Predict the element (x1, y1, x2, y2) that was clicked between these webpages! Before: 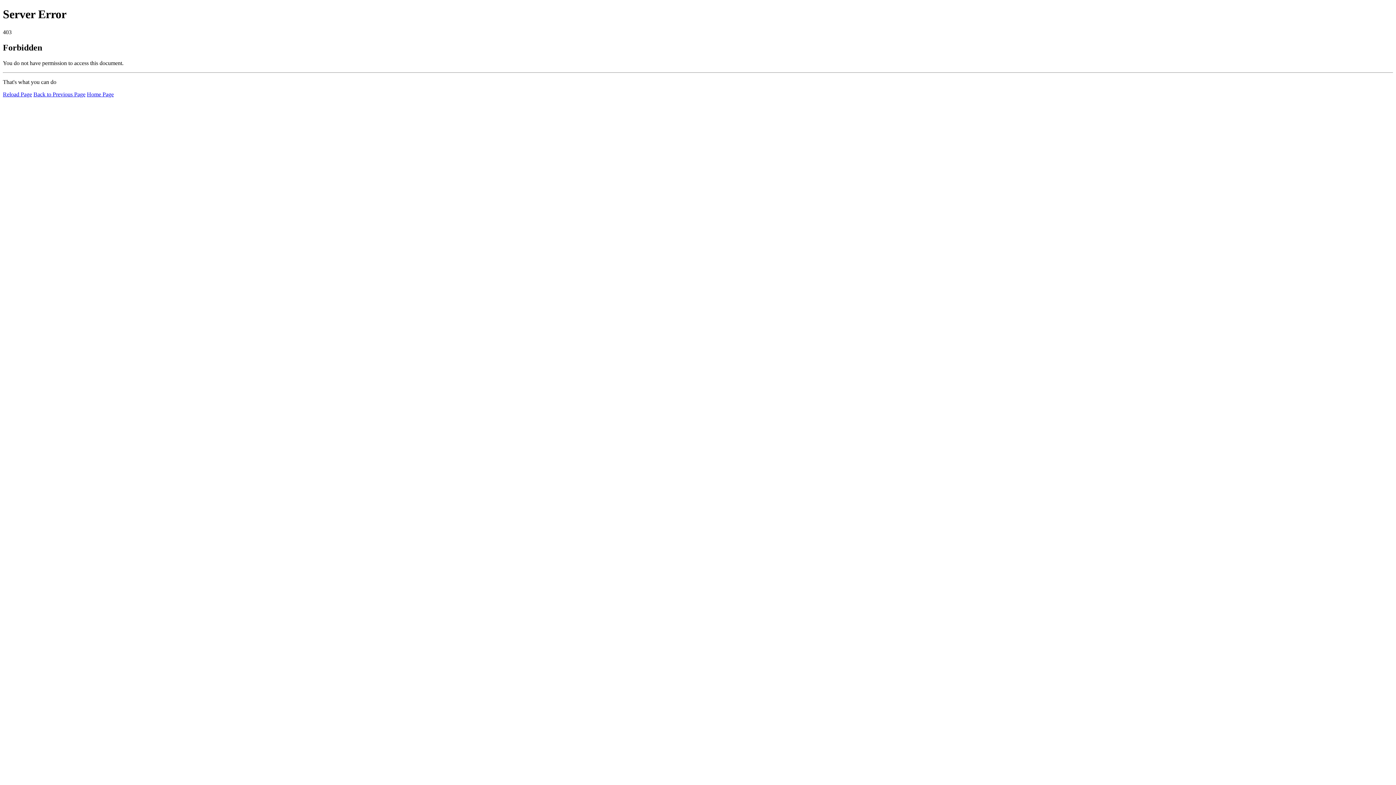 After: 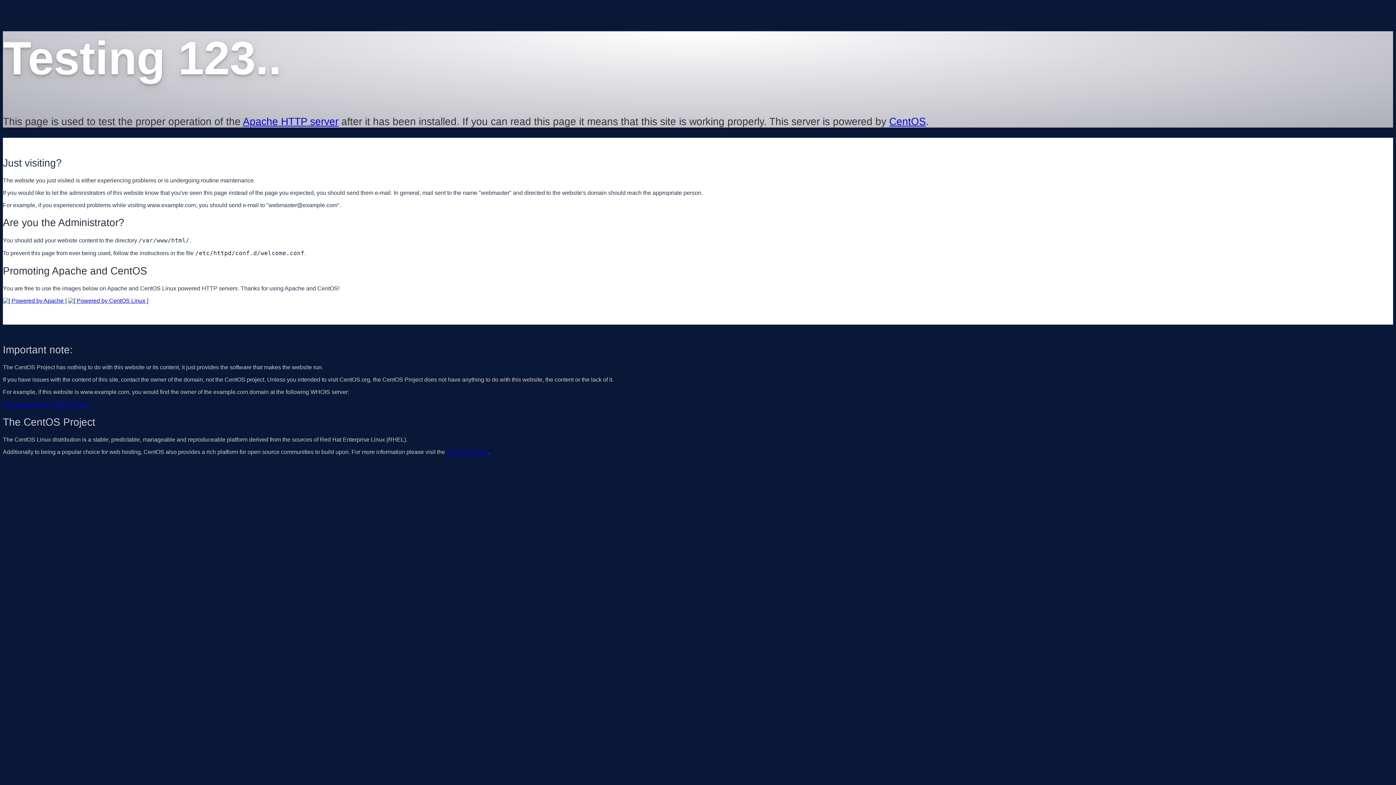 Action: label: Home Page bbox: (86, 91, 113, 97)